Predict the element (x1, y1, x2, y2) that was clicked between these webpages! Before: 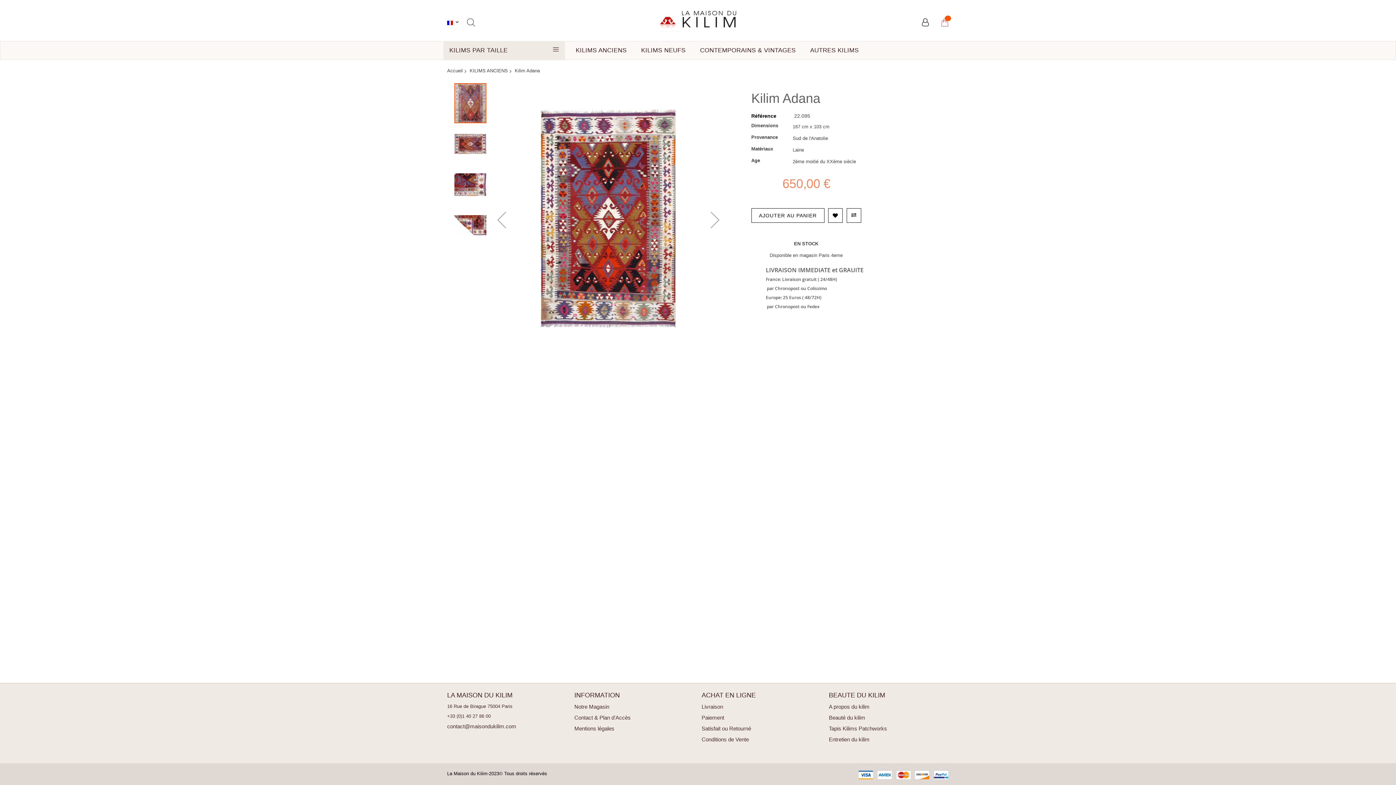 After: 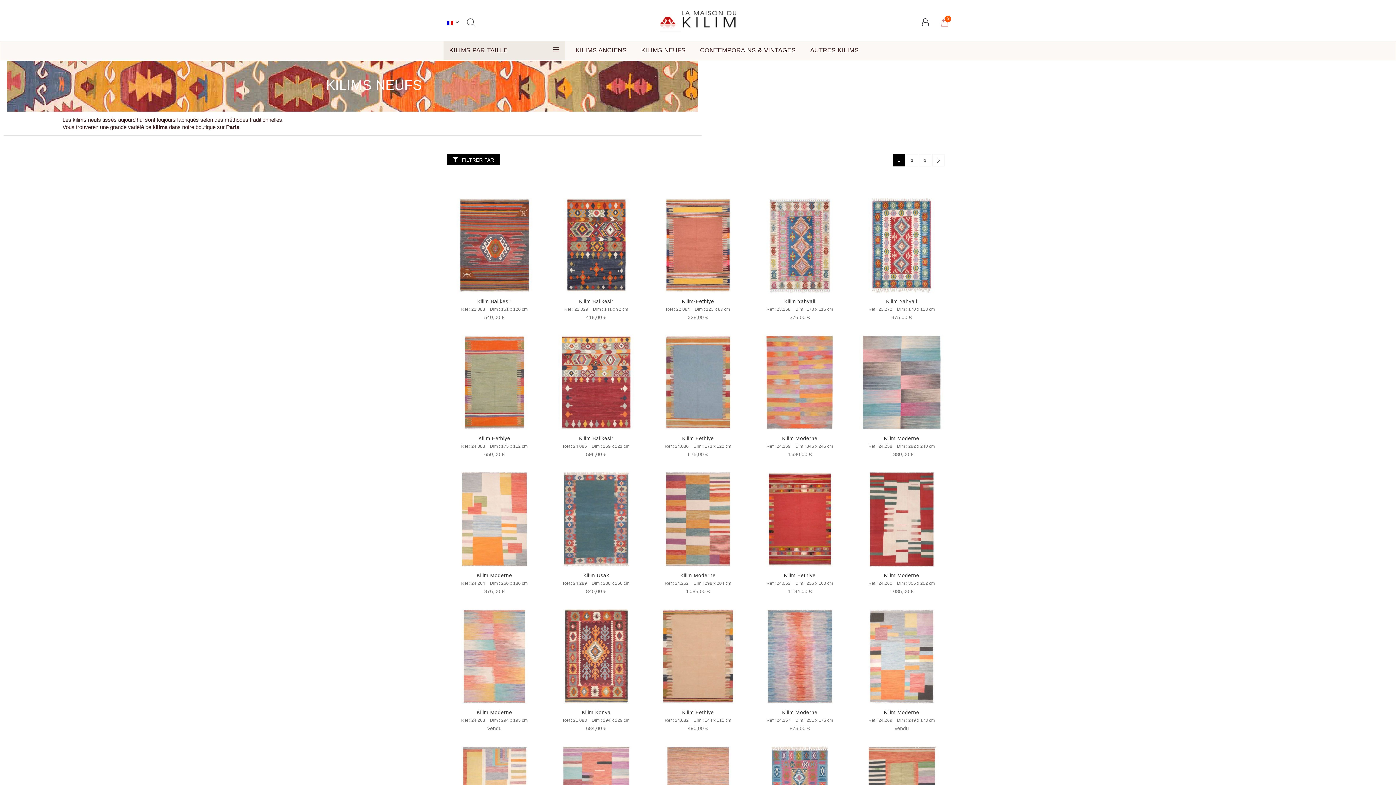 Action: label: KILIMS NEUFS bbox: (634, 41, 692, 59)